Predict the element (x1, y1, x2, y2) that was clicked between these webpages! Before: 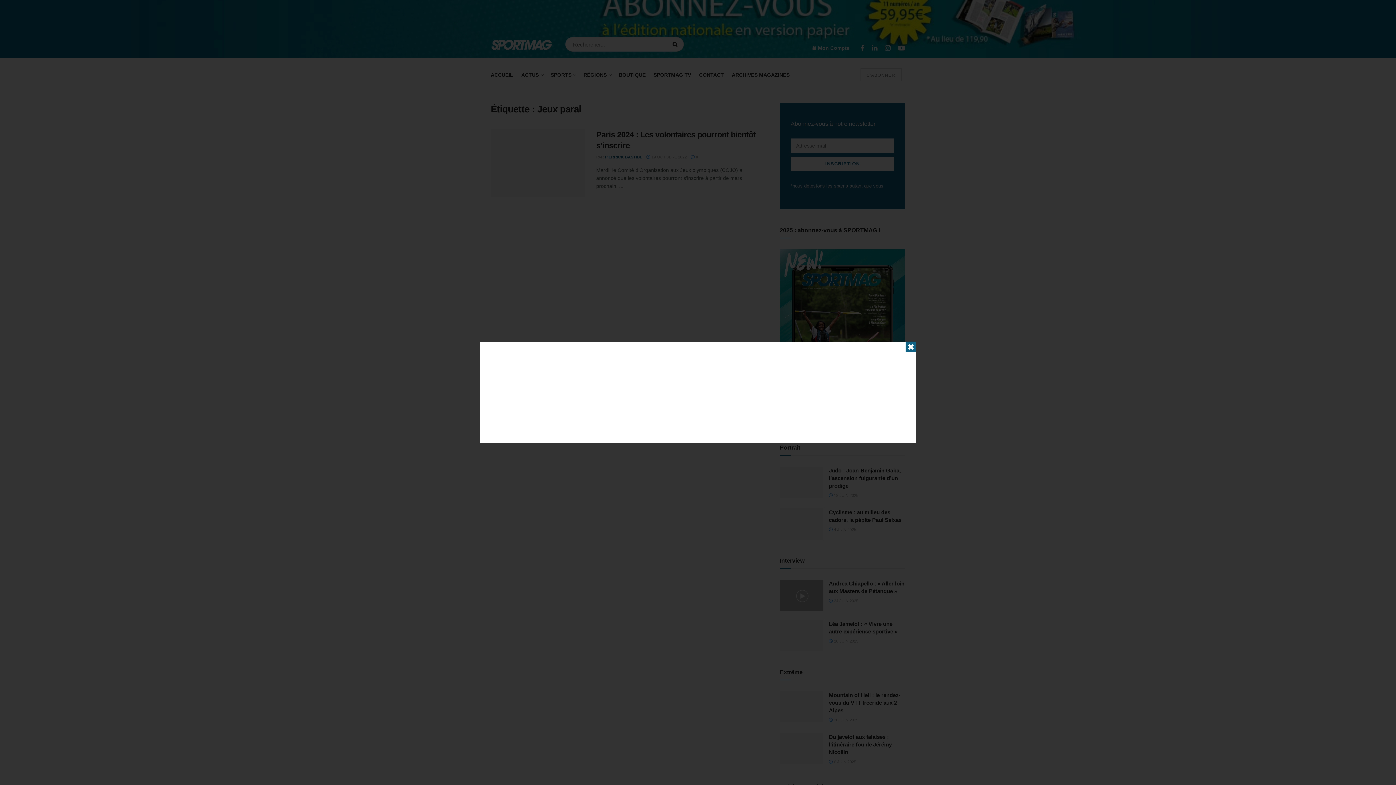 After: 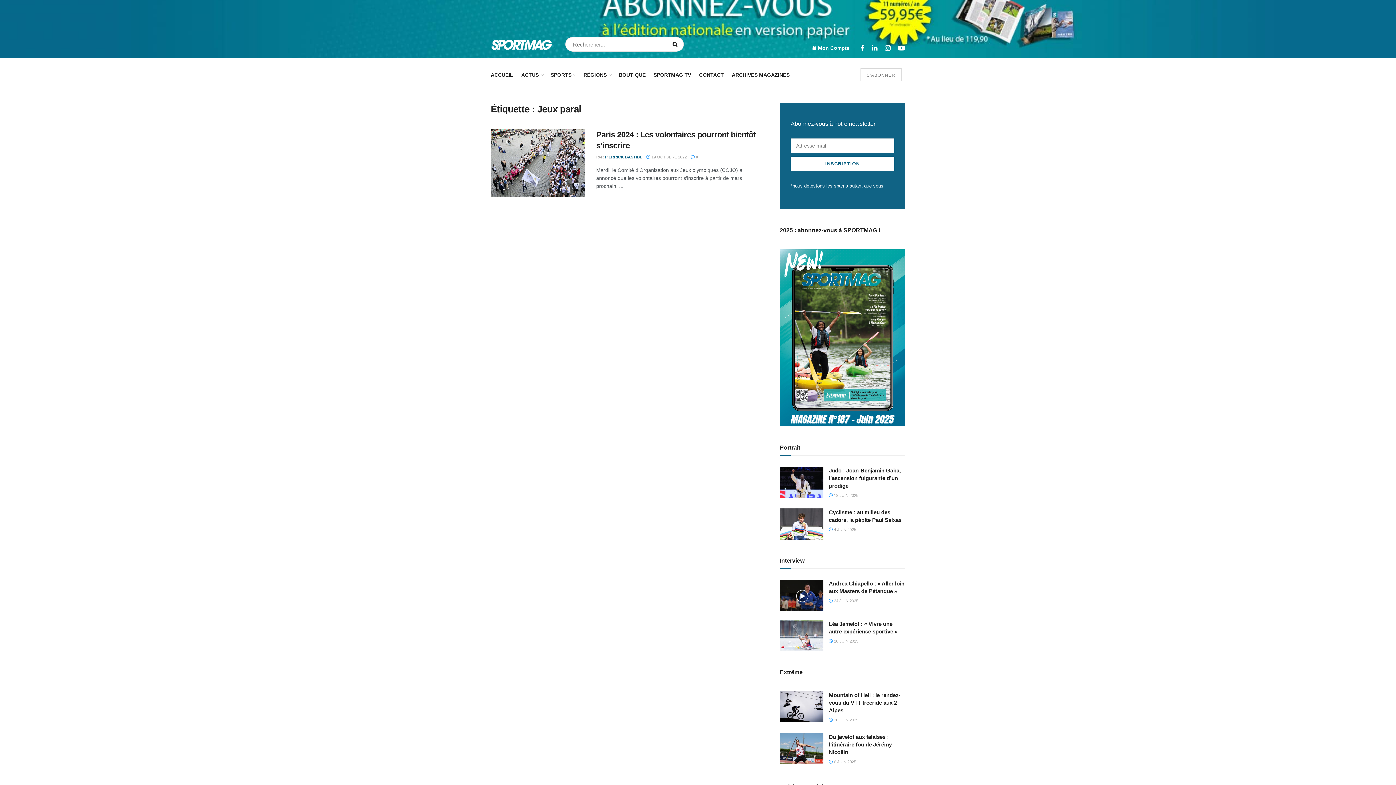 Action: bbox: (905, 341, 916, 352) label: ✖